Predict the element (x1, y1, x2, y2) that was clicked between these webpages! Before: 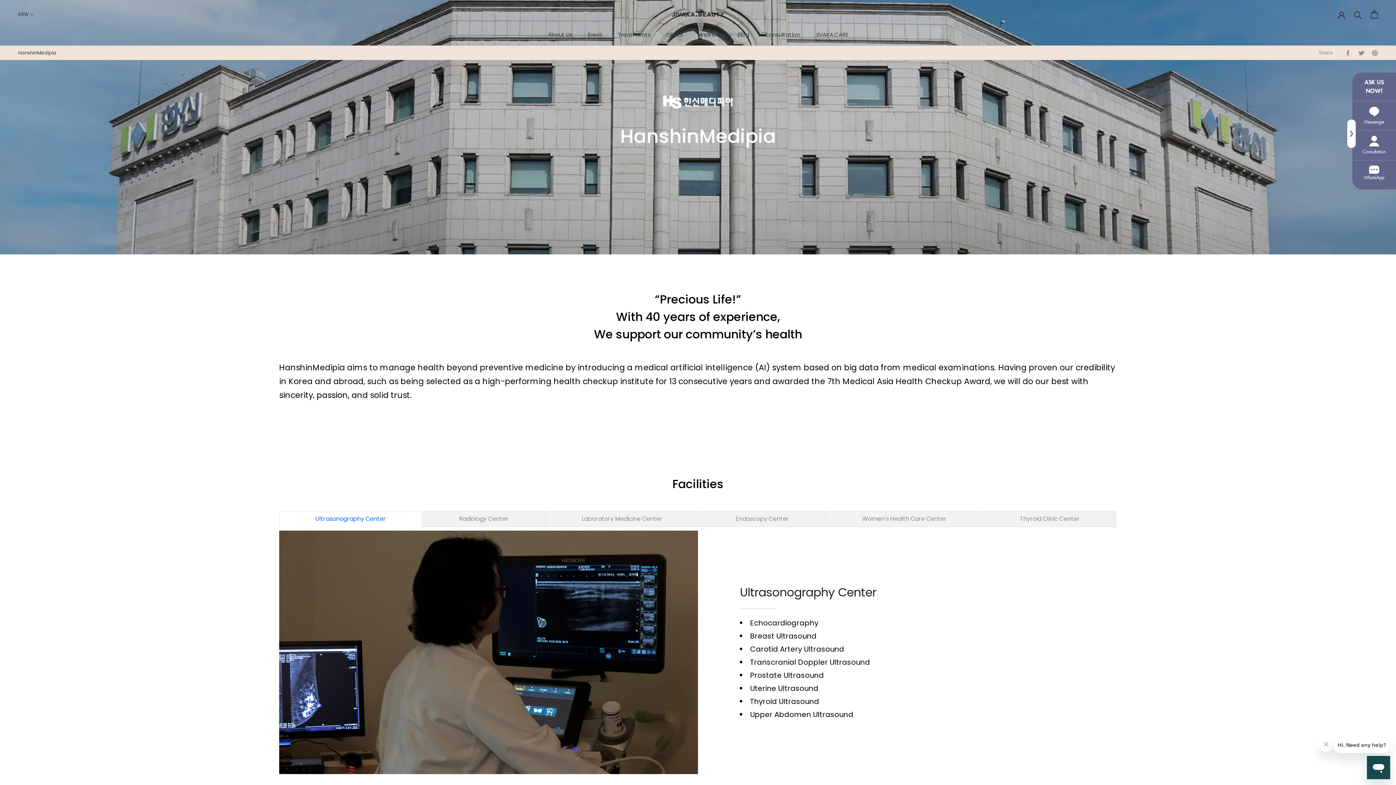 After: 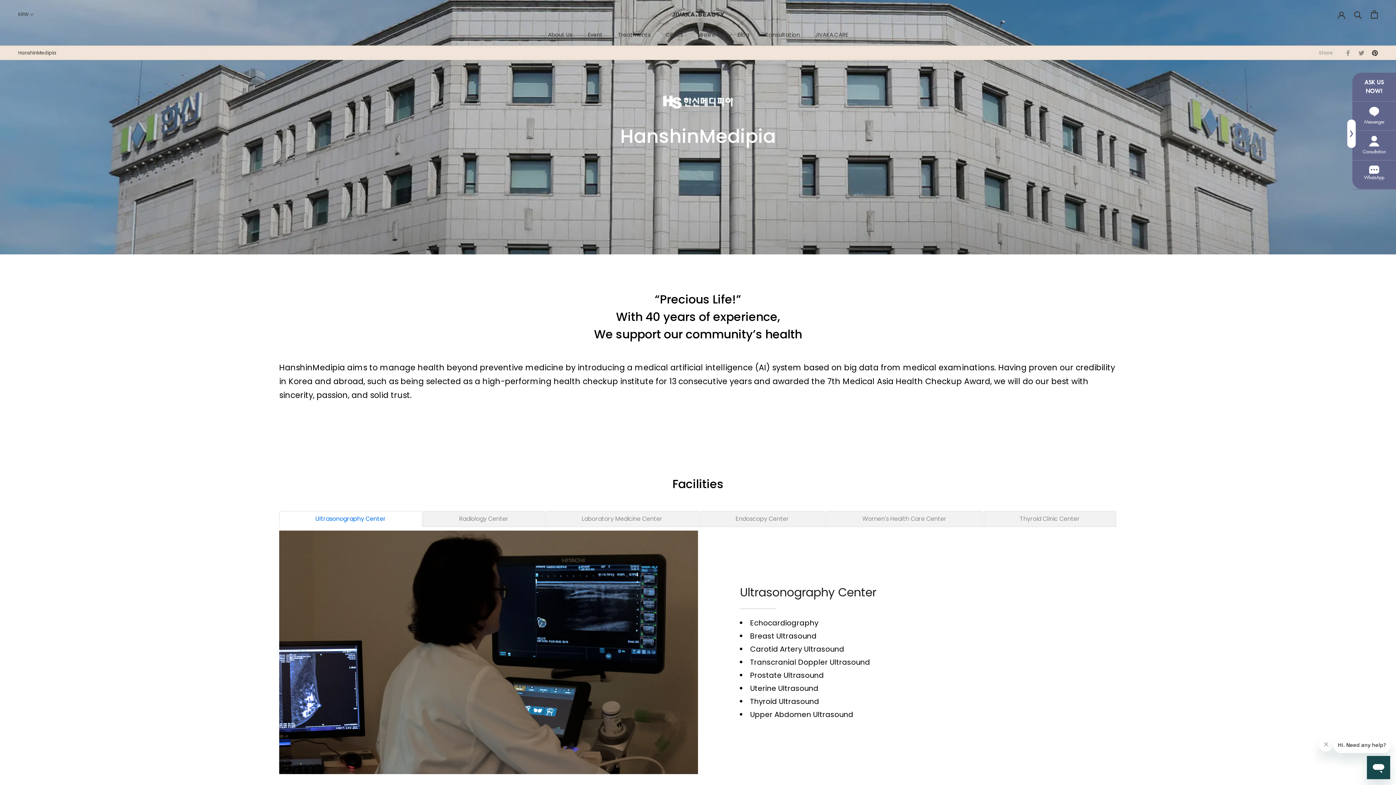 Action: bbox: (1372, 48, 1378, 57)